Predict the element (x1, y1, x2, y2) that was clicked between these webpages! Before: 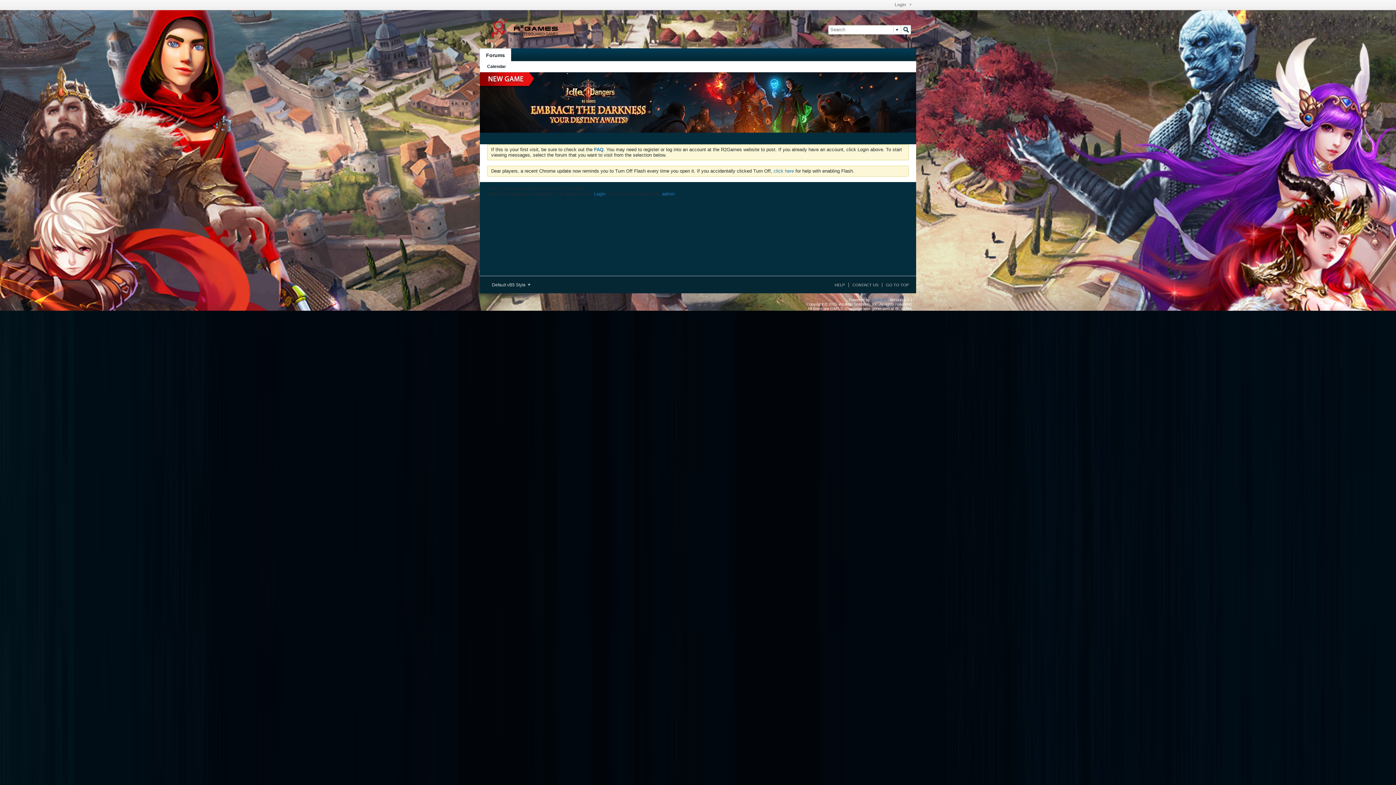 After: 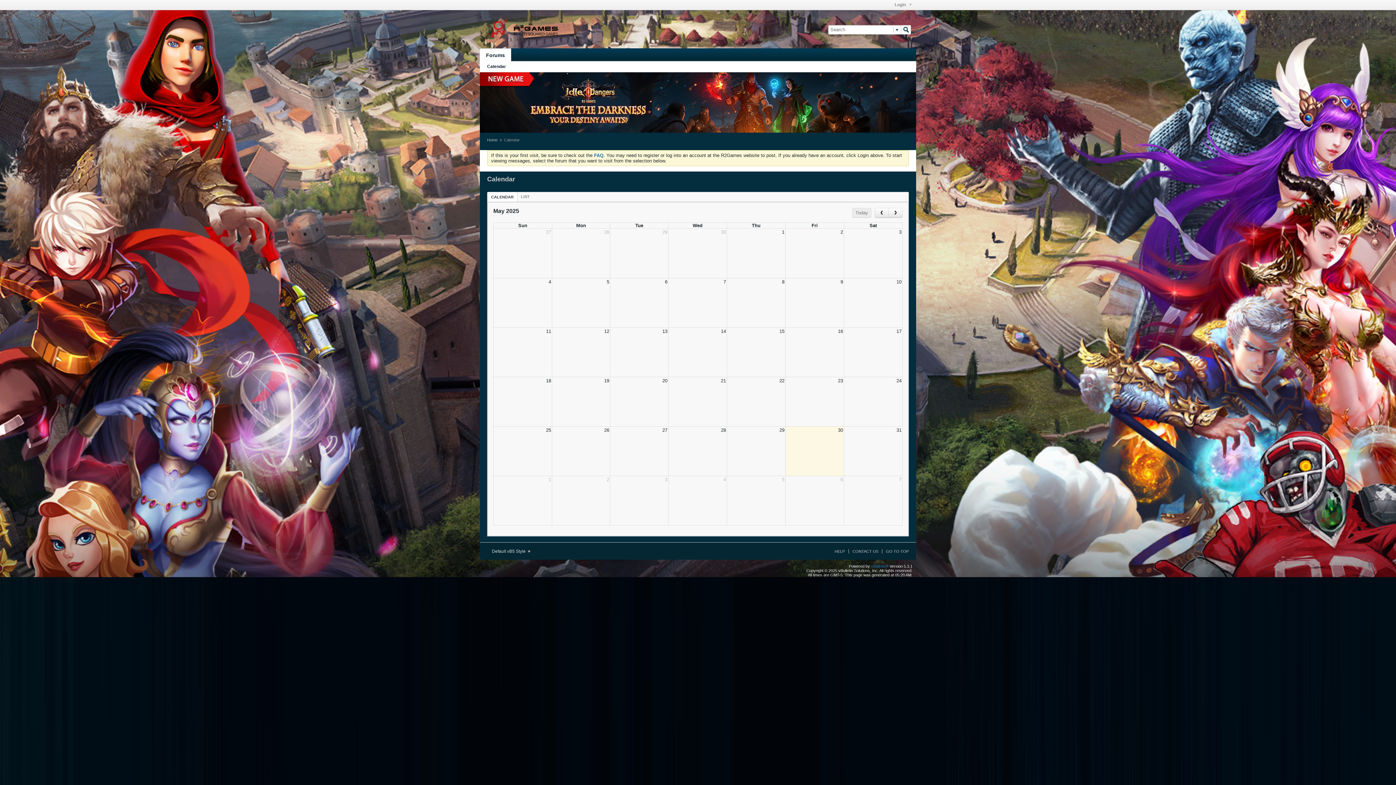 Action: label: Calendar bbox: (487, 61, 506, 72)